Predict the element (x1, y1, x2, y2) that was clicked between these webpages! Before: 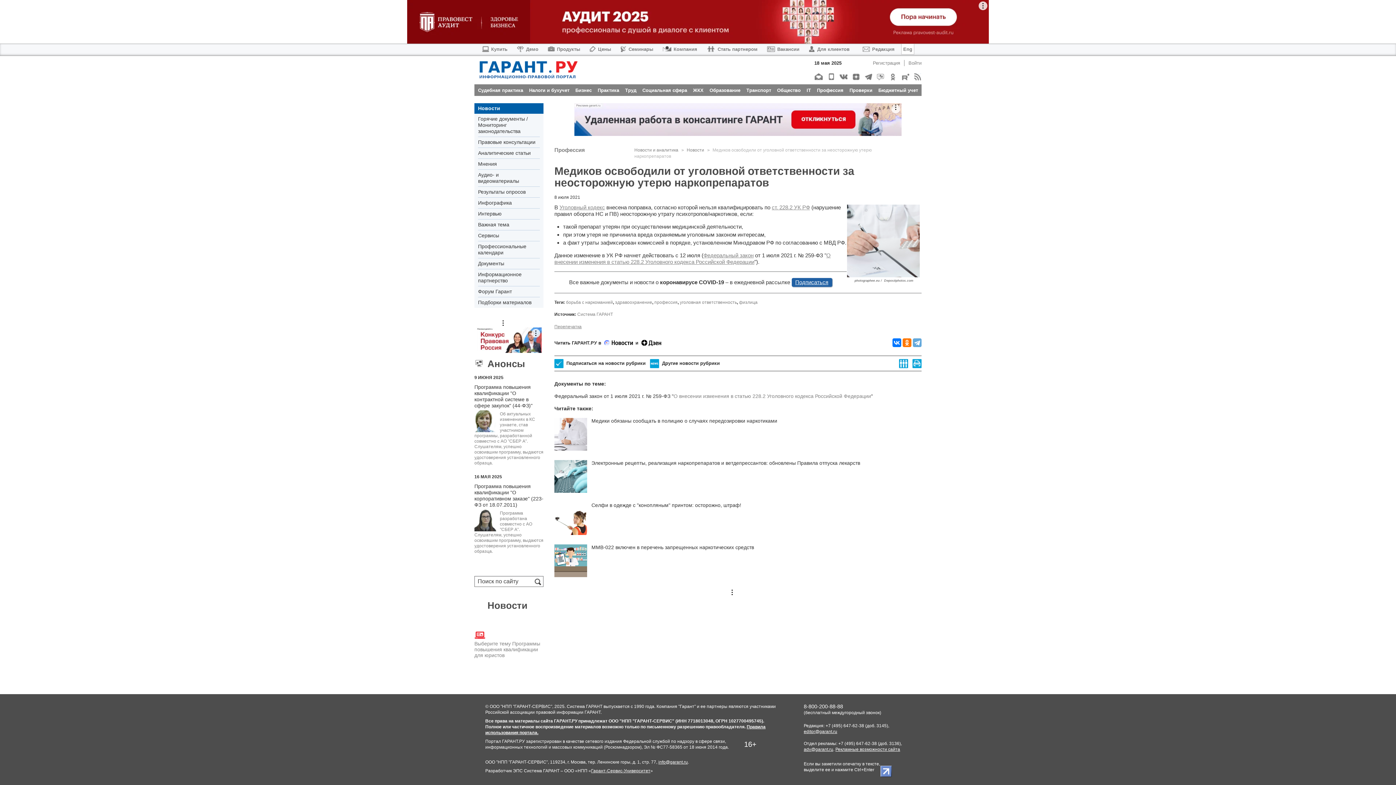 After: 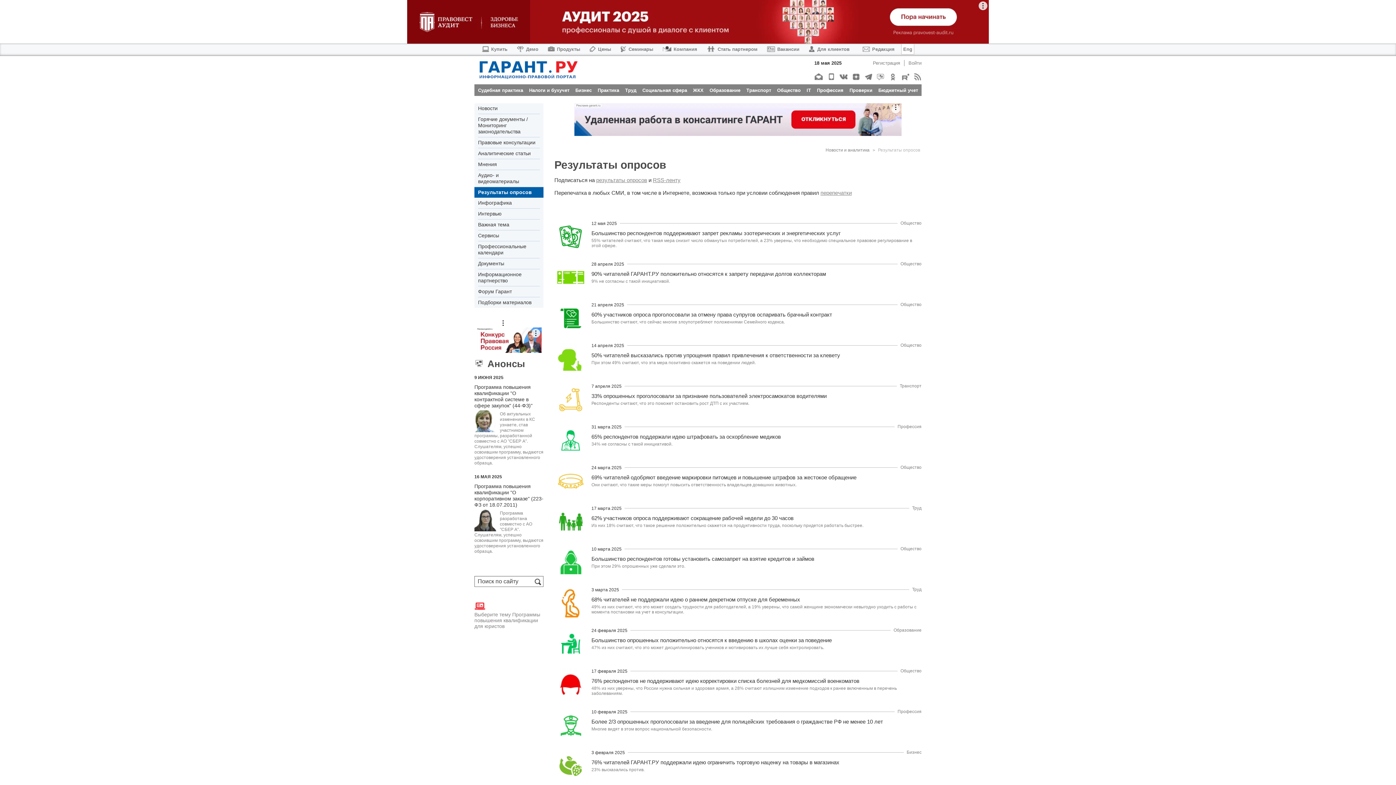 Action: bbox: (478, 186, 540, 197) label: Результаты опросов